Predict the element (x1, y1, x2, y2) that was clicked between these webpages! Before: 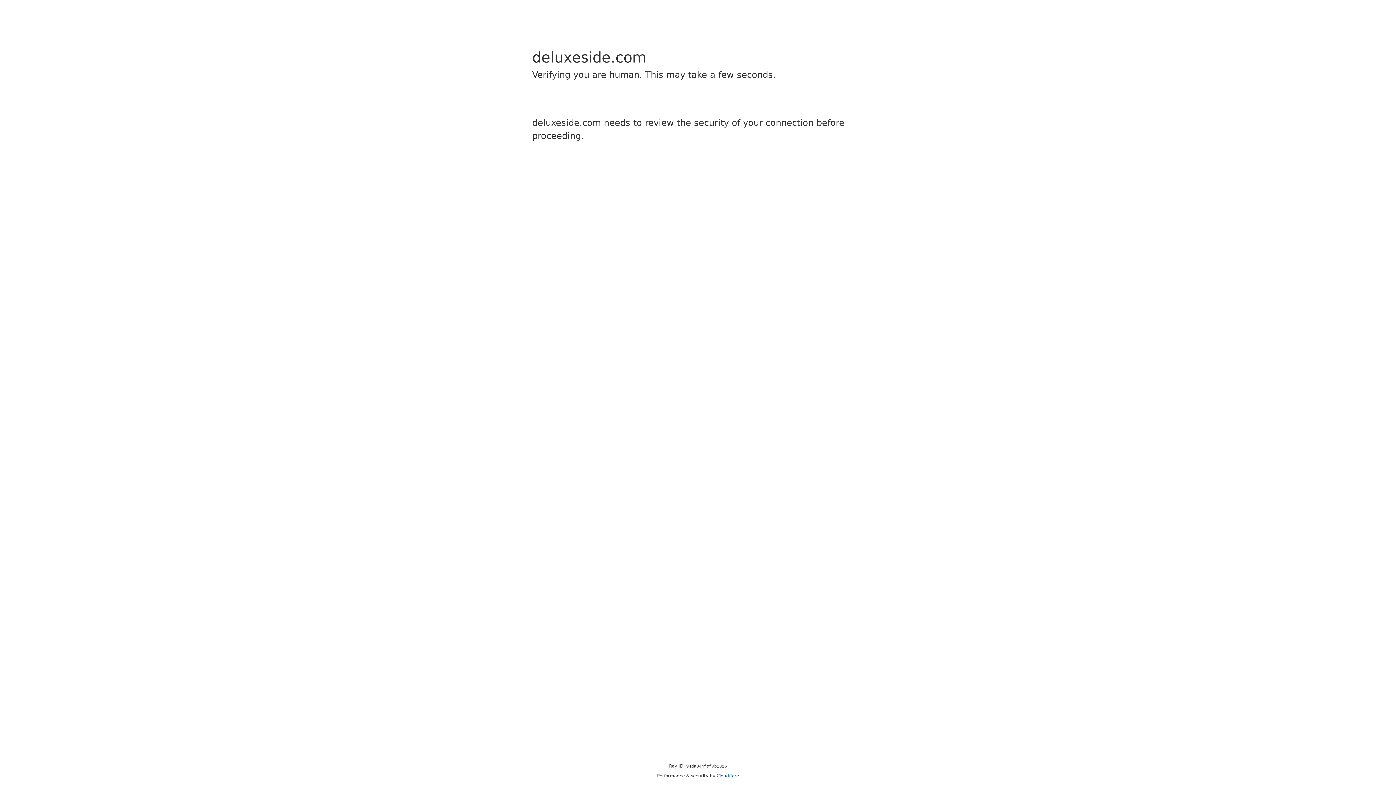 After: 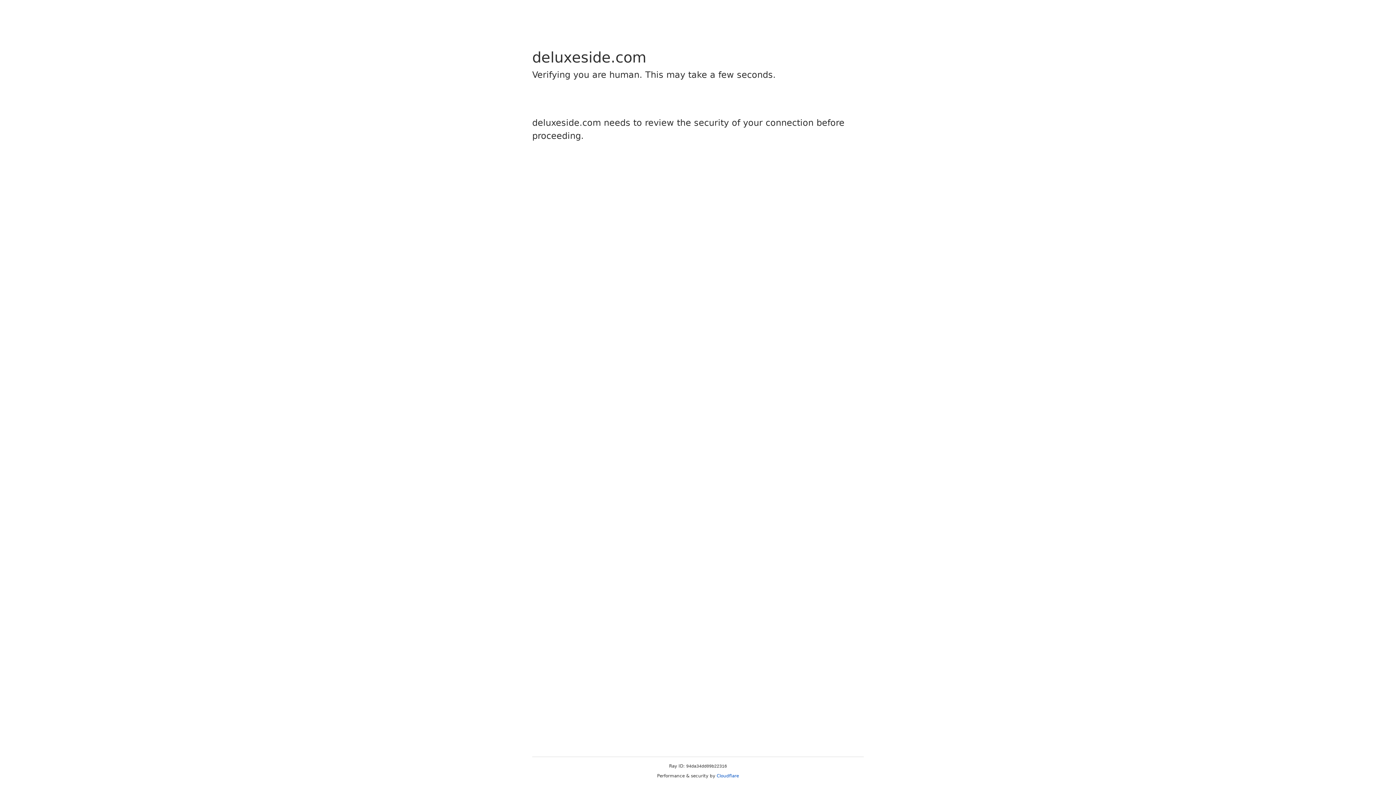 Action: bbox: (716, 773, 739, 778) label: Cloudflare